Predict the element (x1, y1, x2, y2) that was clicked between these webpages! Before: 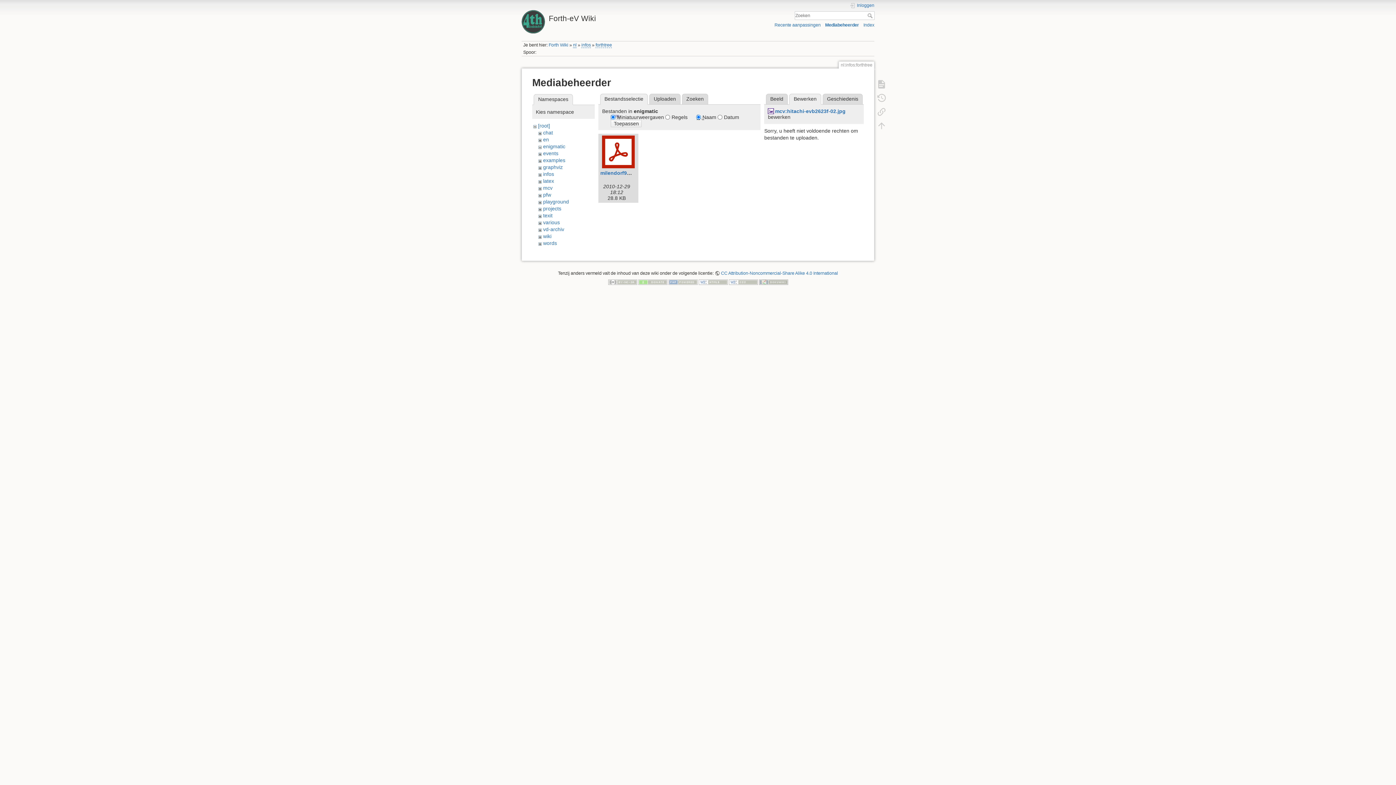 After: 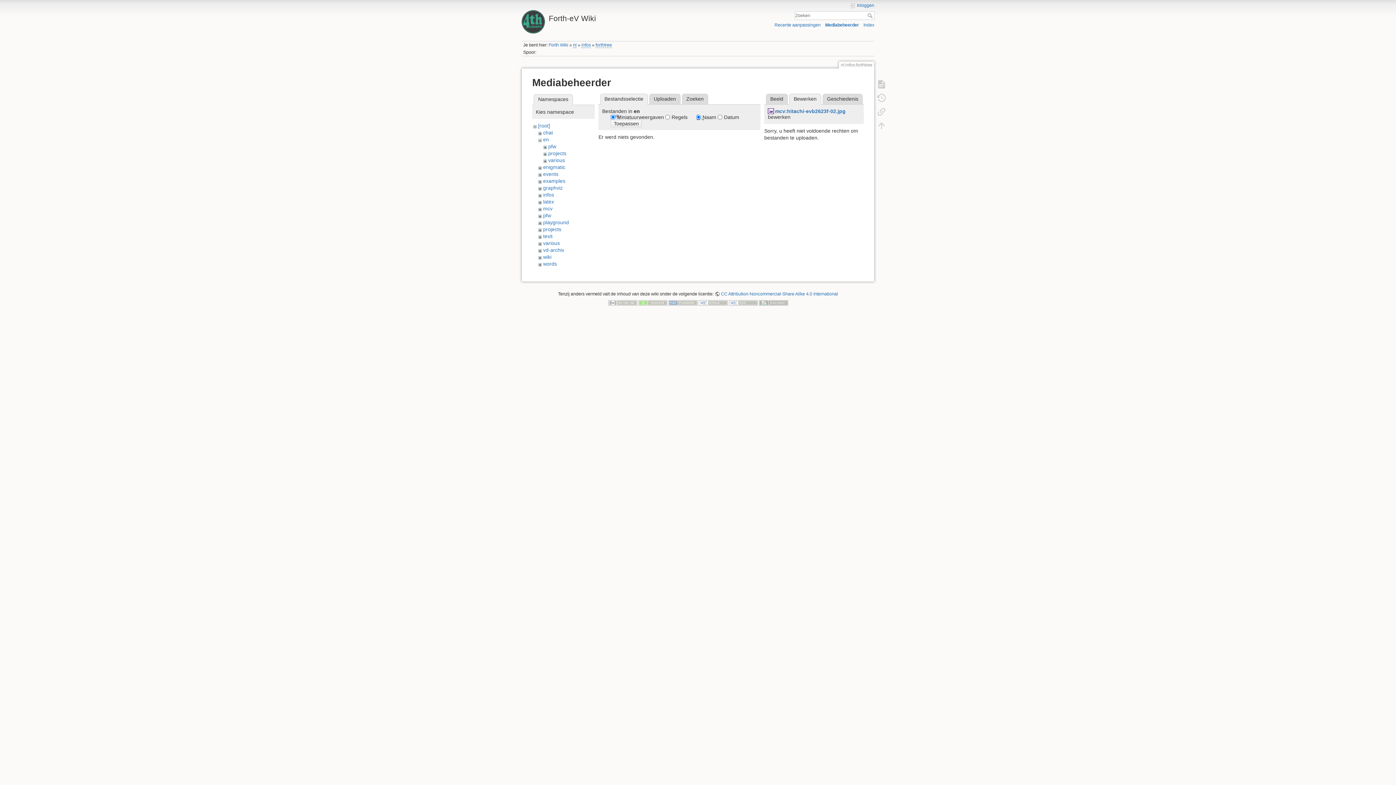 Action: bbox: (543, 136, 549, 142) label: en